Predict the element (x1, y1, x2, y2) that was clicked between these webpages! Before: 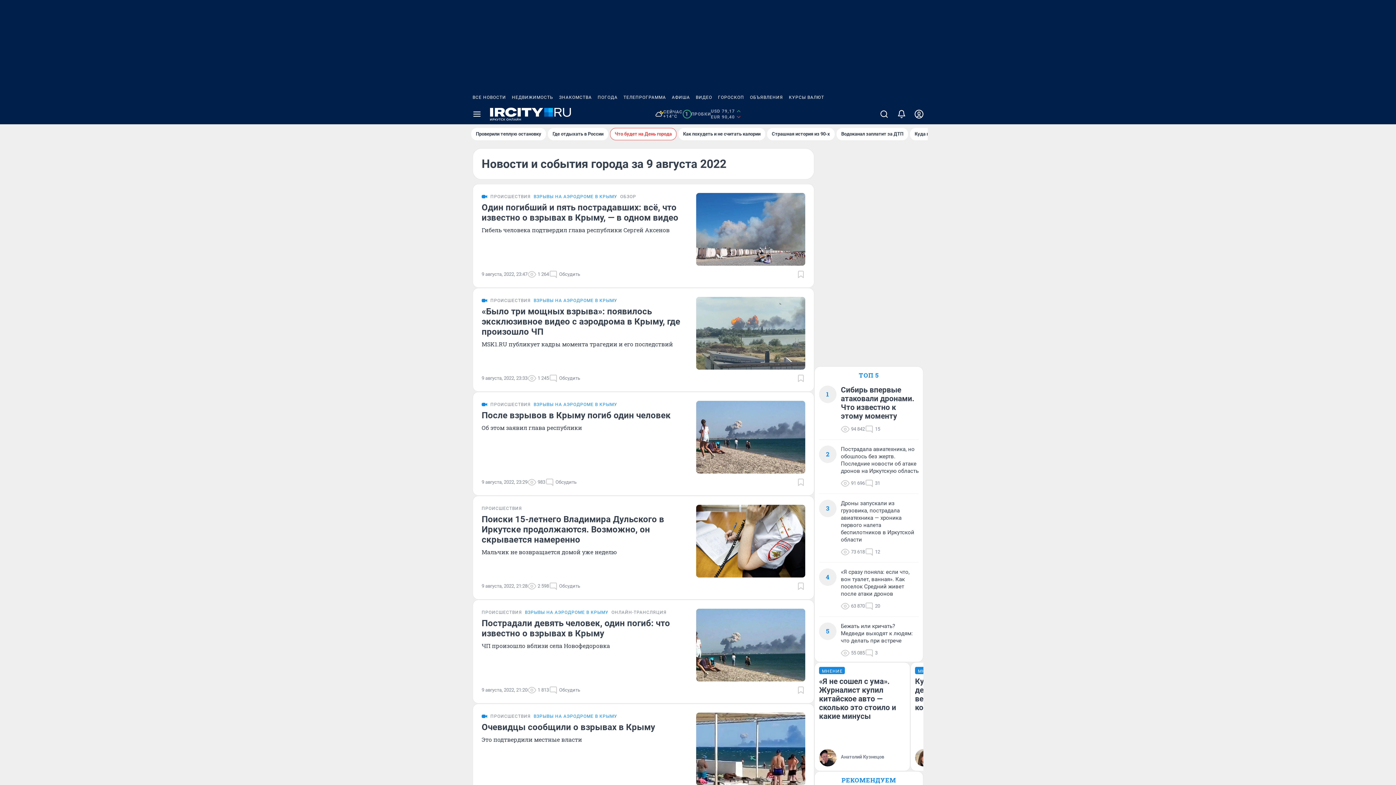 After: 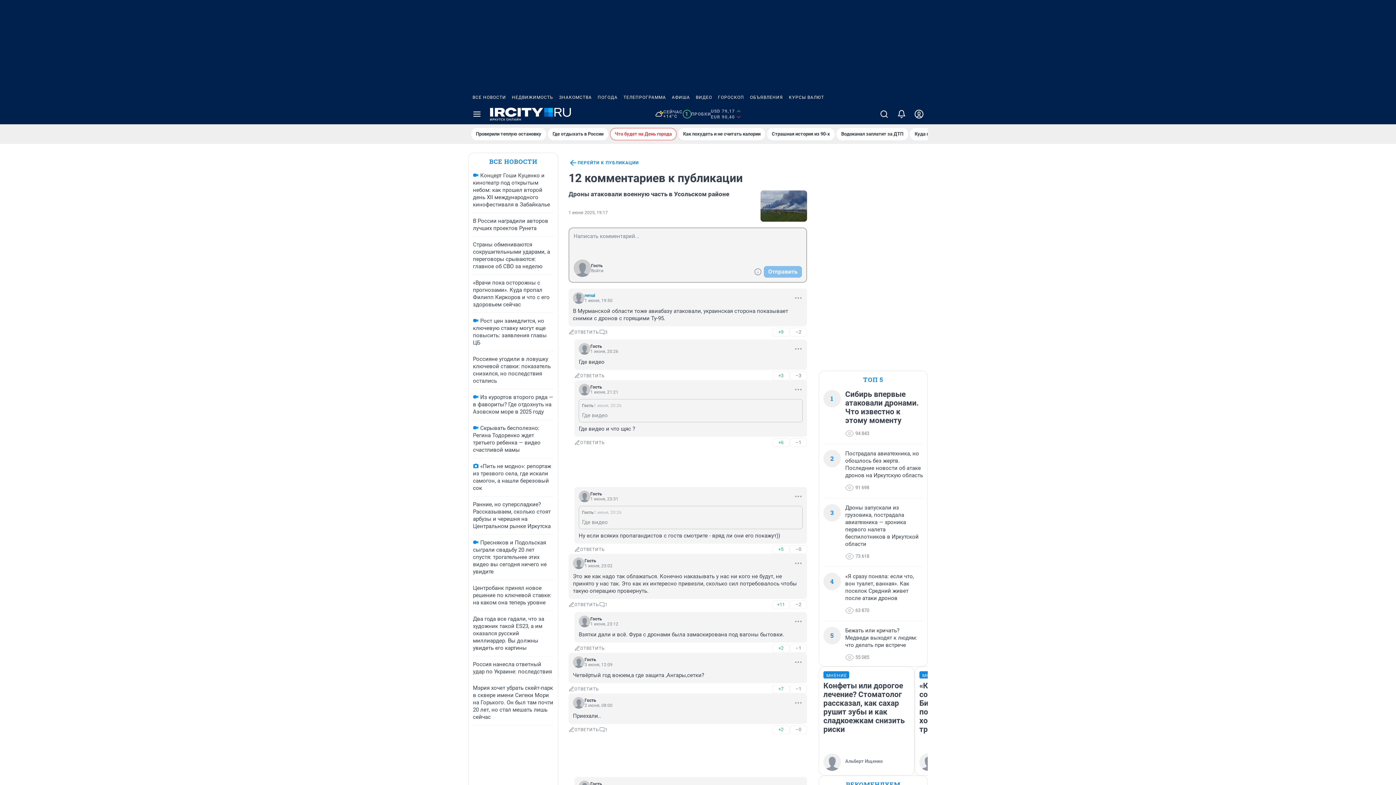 Action: label: 12 bbox: (865, 548, 880, 556)